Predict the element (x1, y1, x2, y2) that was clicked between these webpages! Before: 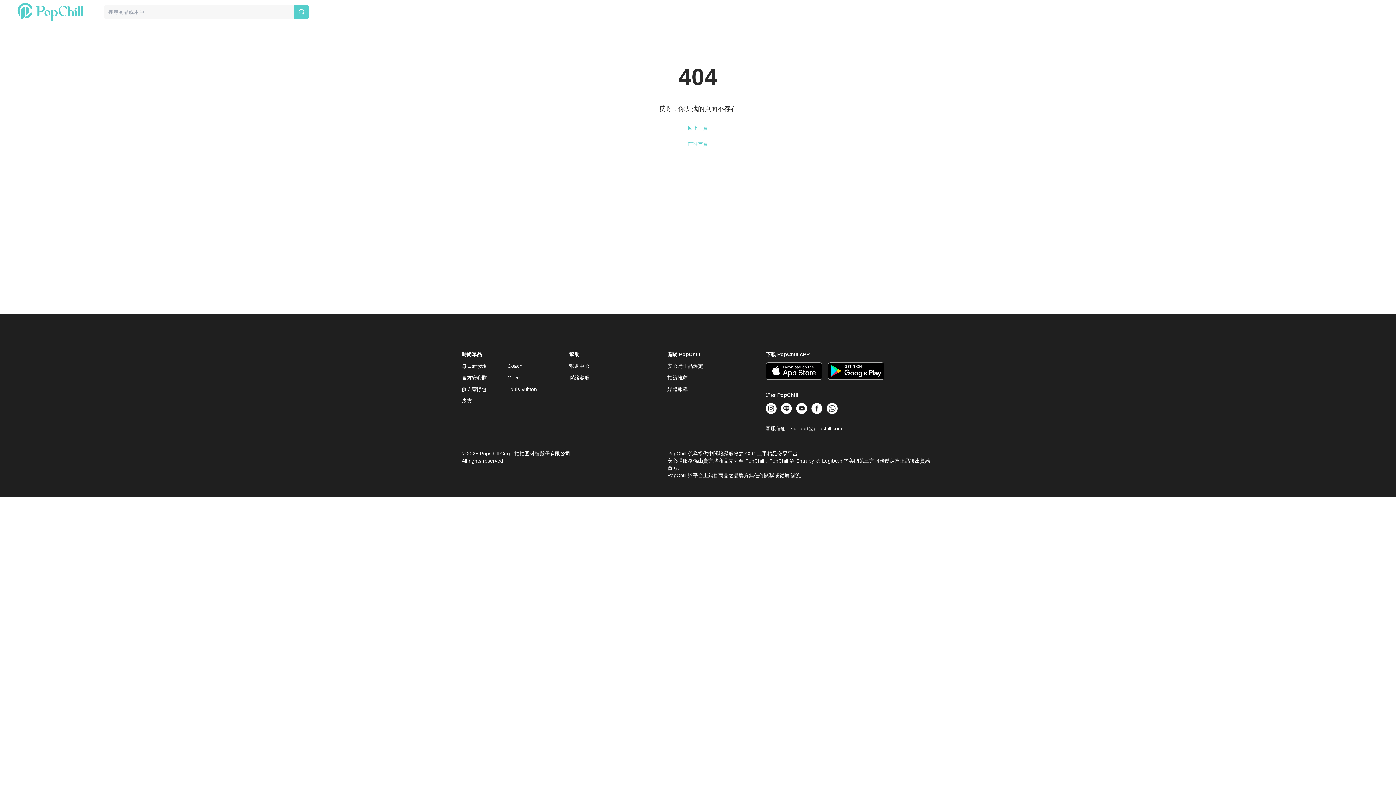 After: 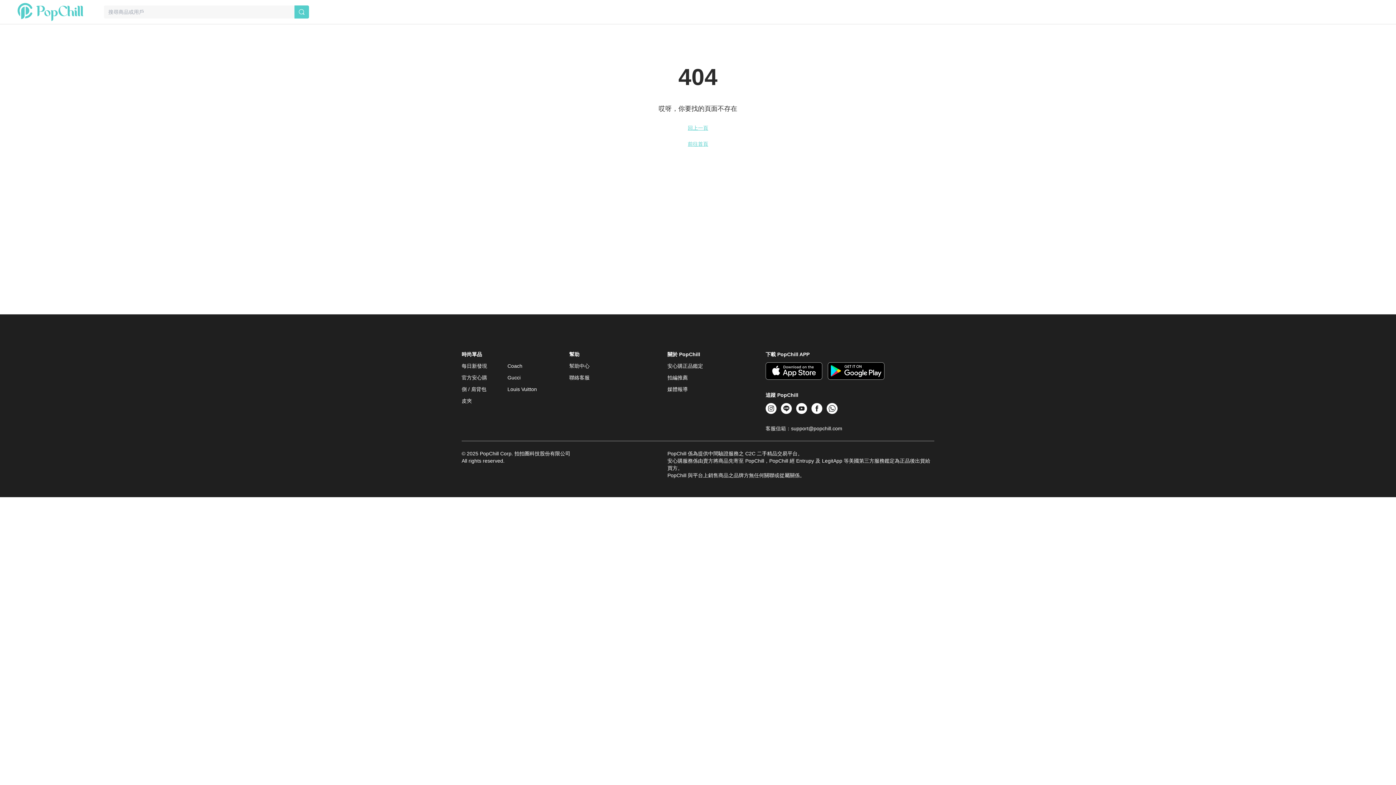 Action: bbox: (461, 363, 487, 369) label: 每日新發現